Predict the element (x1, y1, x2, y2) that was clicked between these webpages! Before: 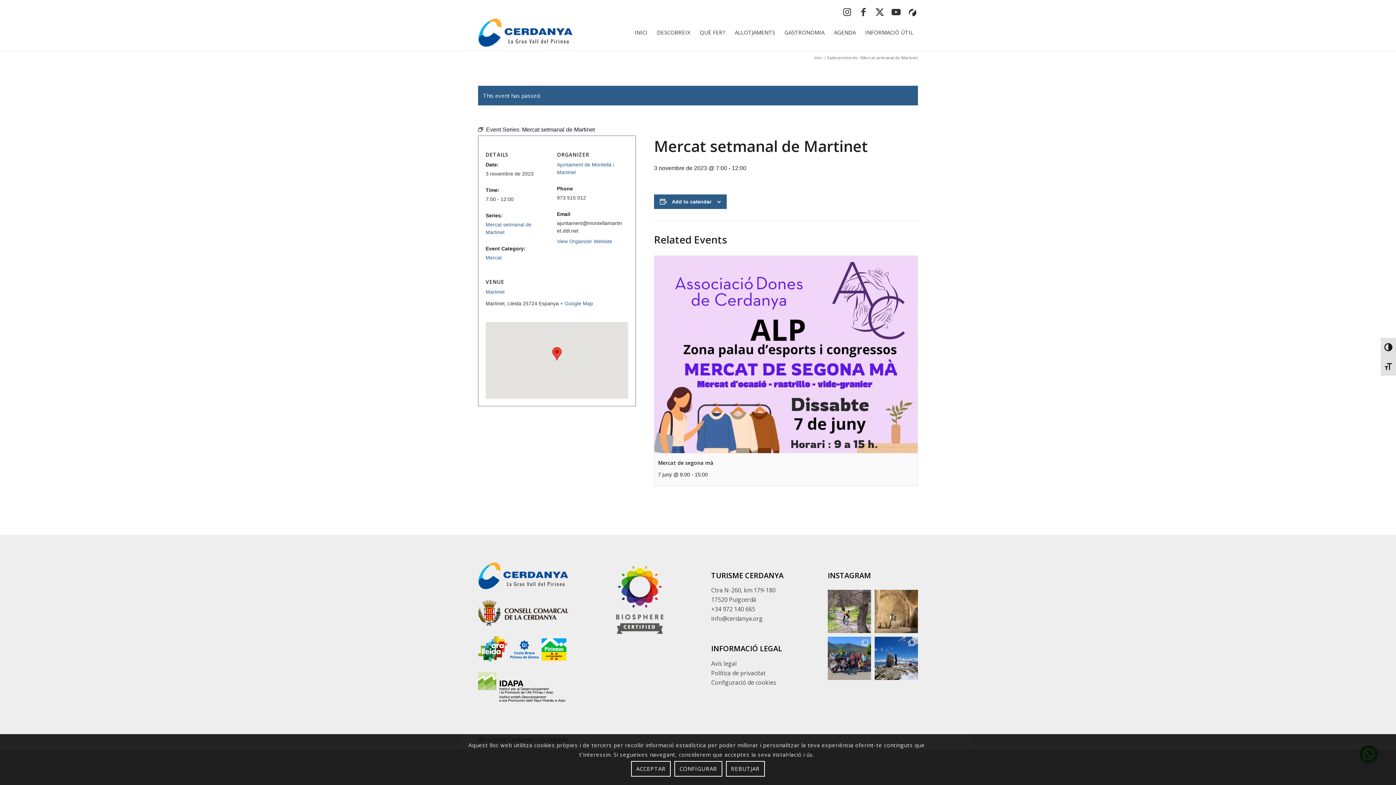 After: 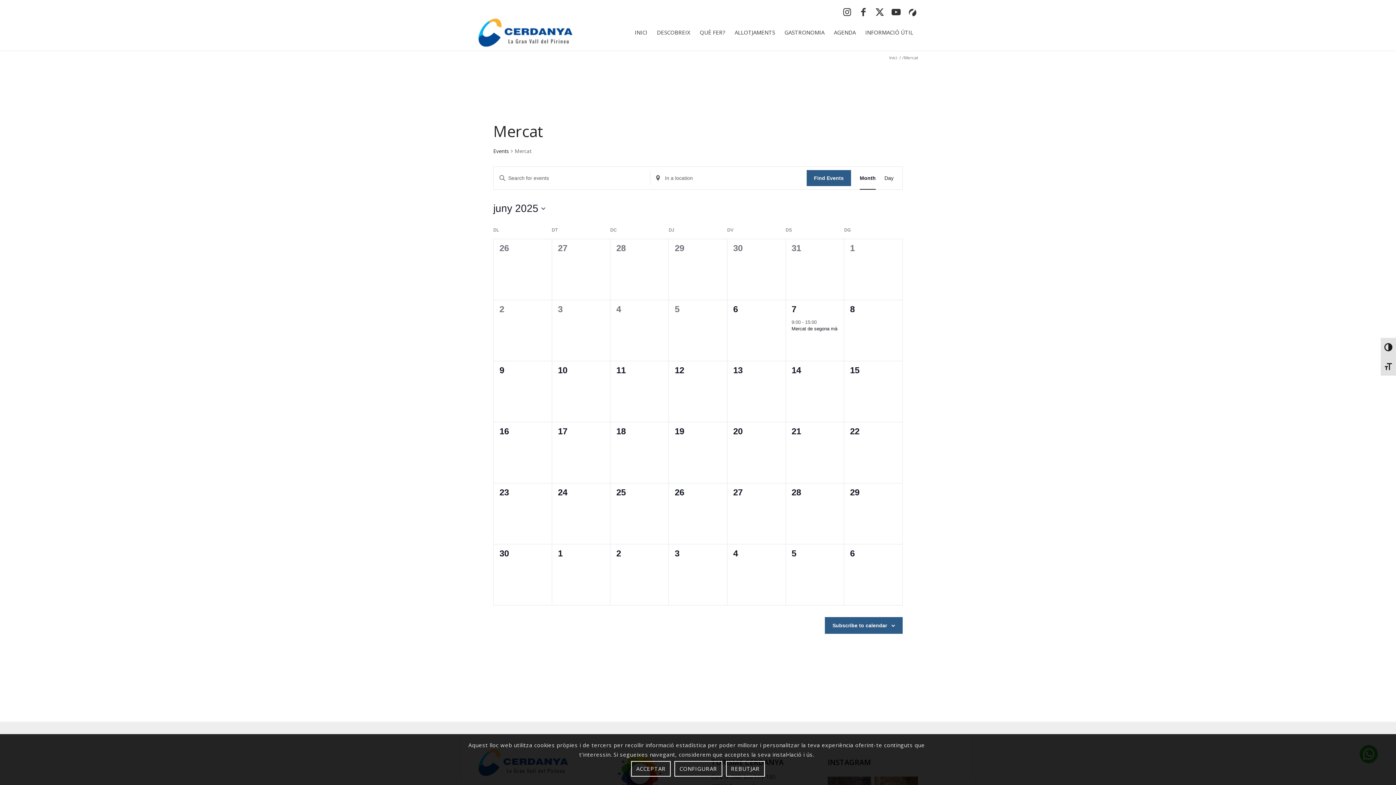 Action: label: Enllaç a Mercat bbox: (485, 254, 501, 260)